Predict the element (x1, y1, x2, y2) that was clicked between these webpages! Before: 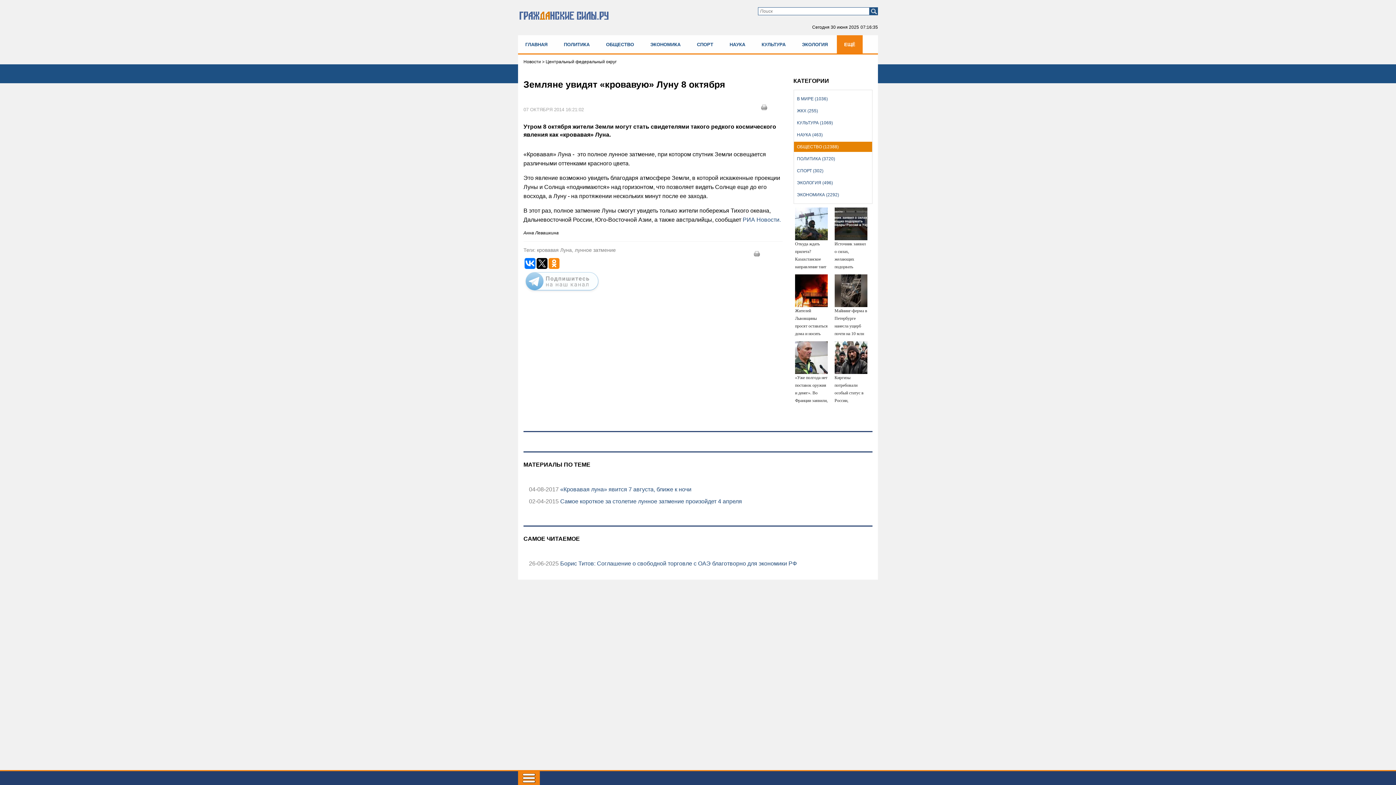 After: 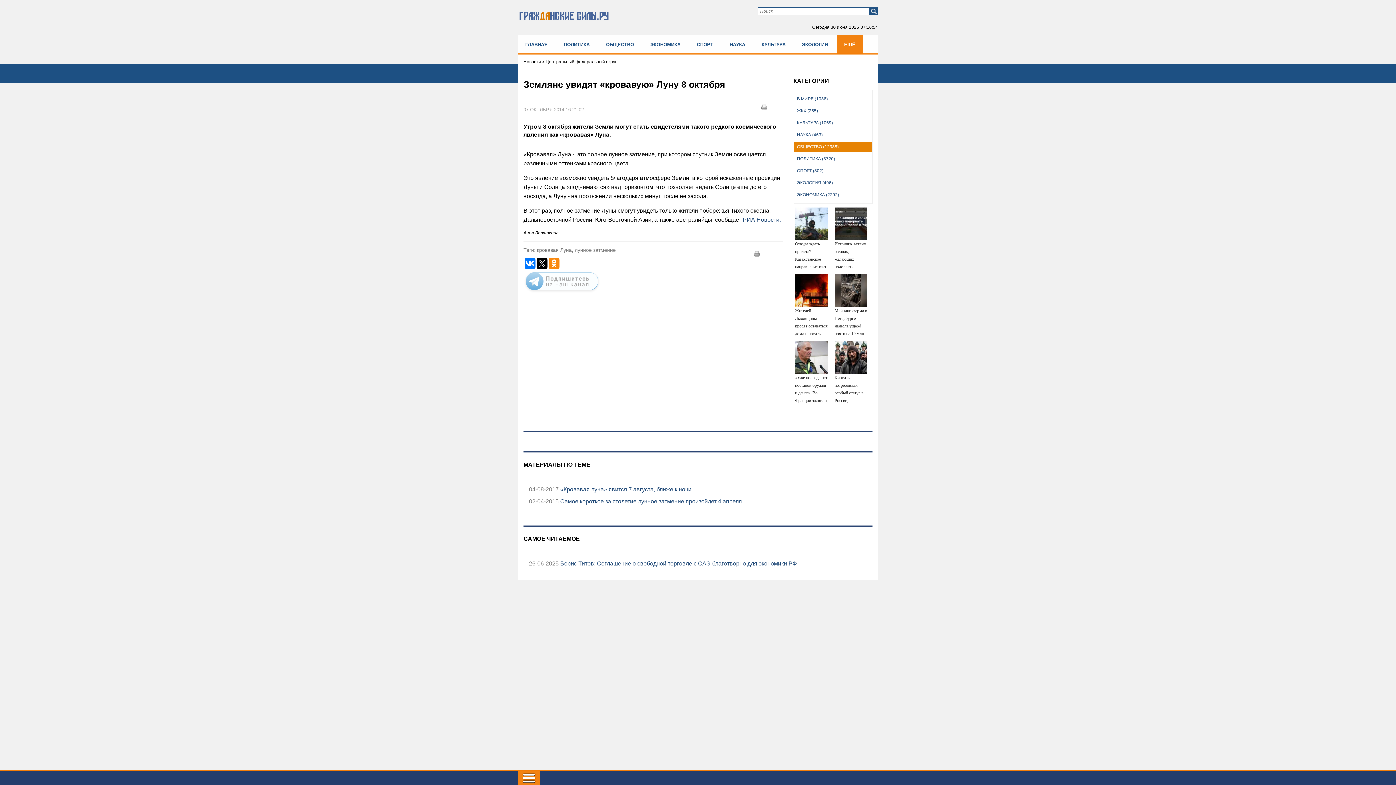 Action: bbox: (536, 258, 547, 268)